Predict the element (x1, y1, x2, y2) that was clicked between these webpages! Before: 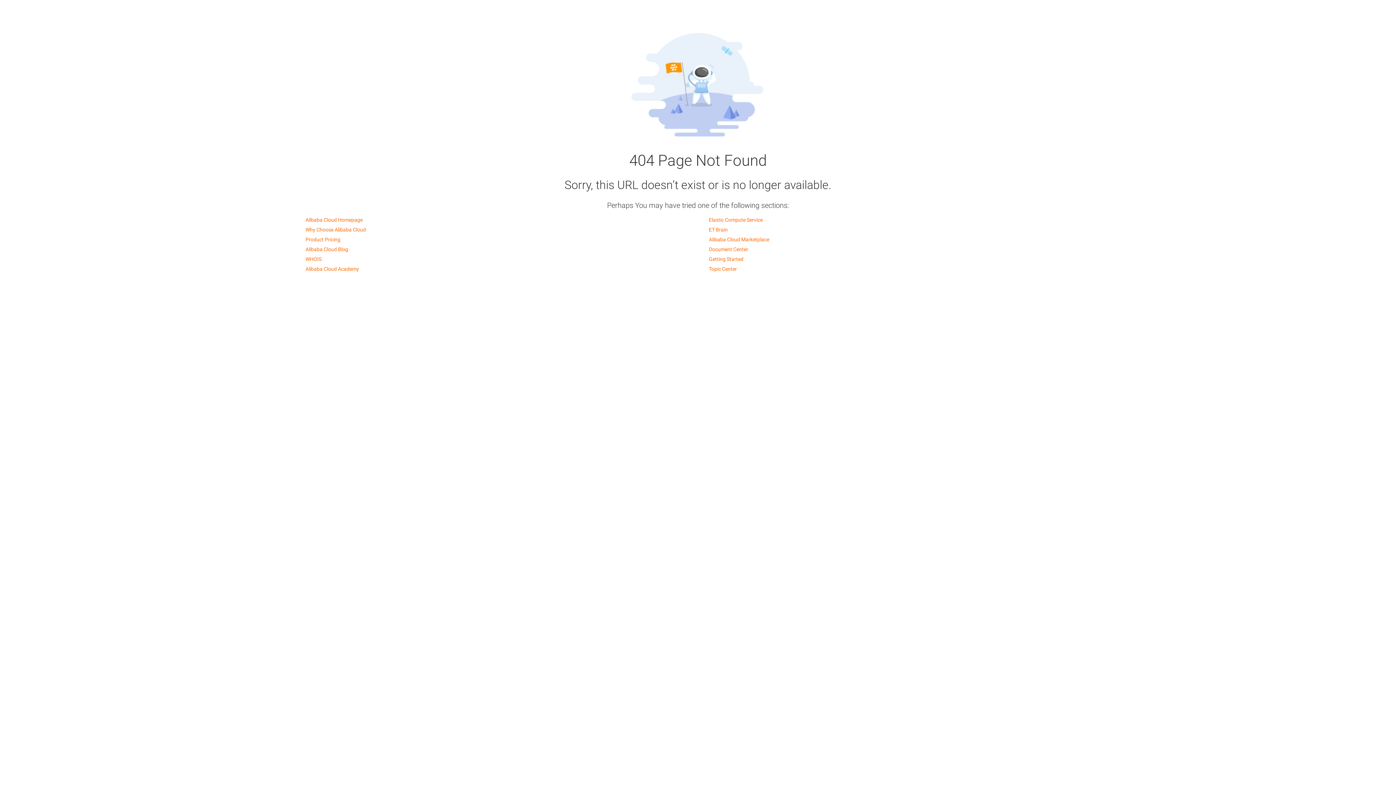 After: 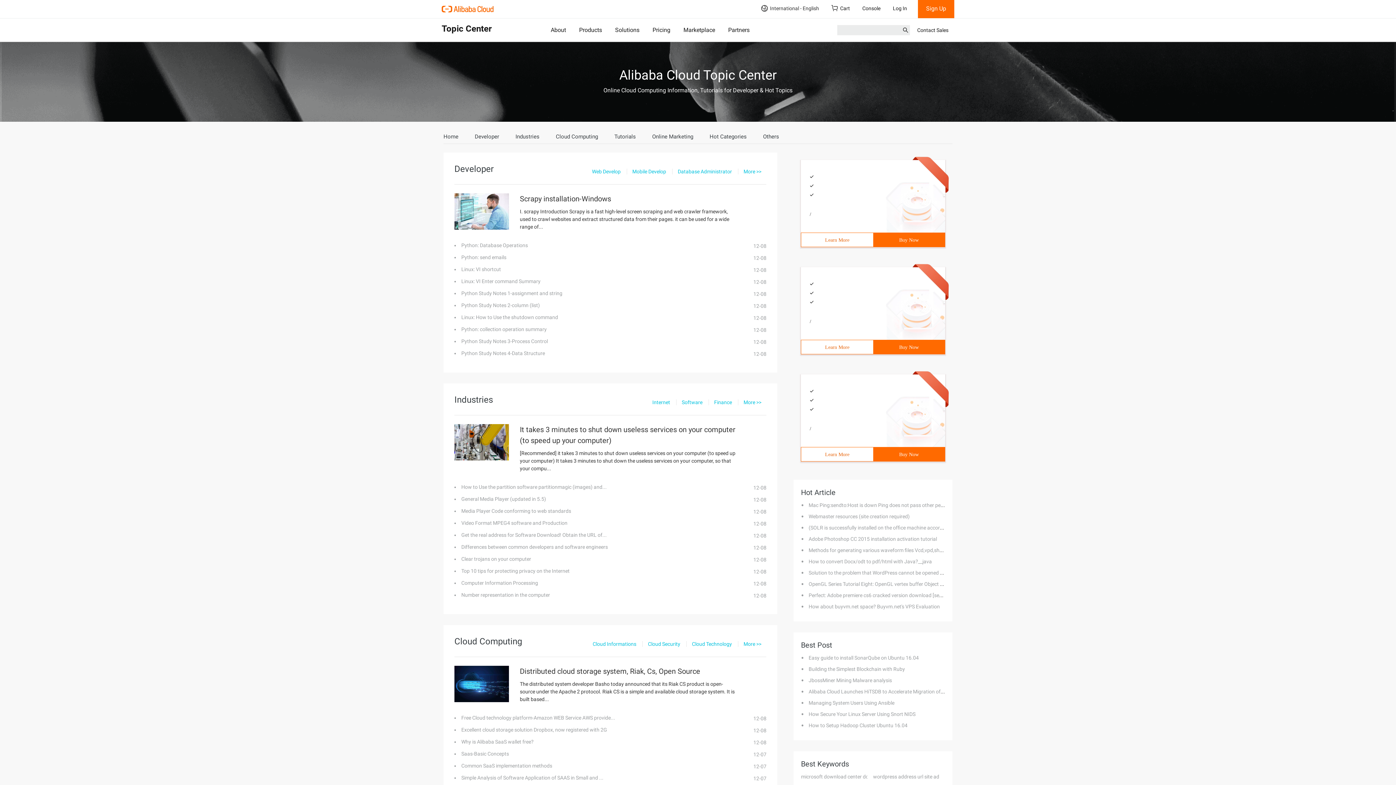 Action: label: Topic Center bbox: (709, 266, 737, 272)